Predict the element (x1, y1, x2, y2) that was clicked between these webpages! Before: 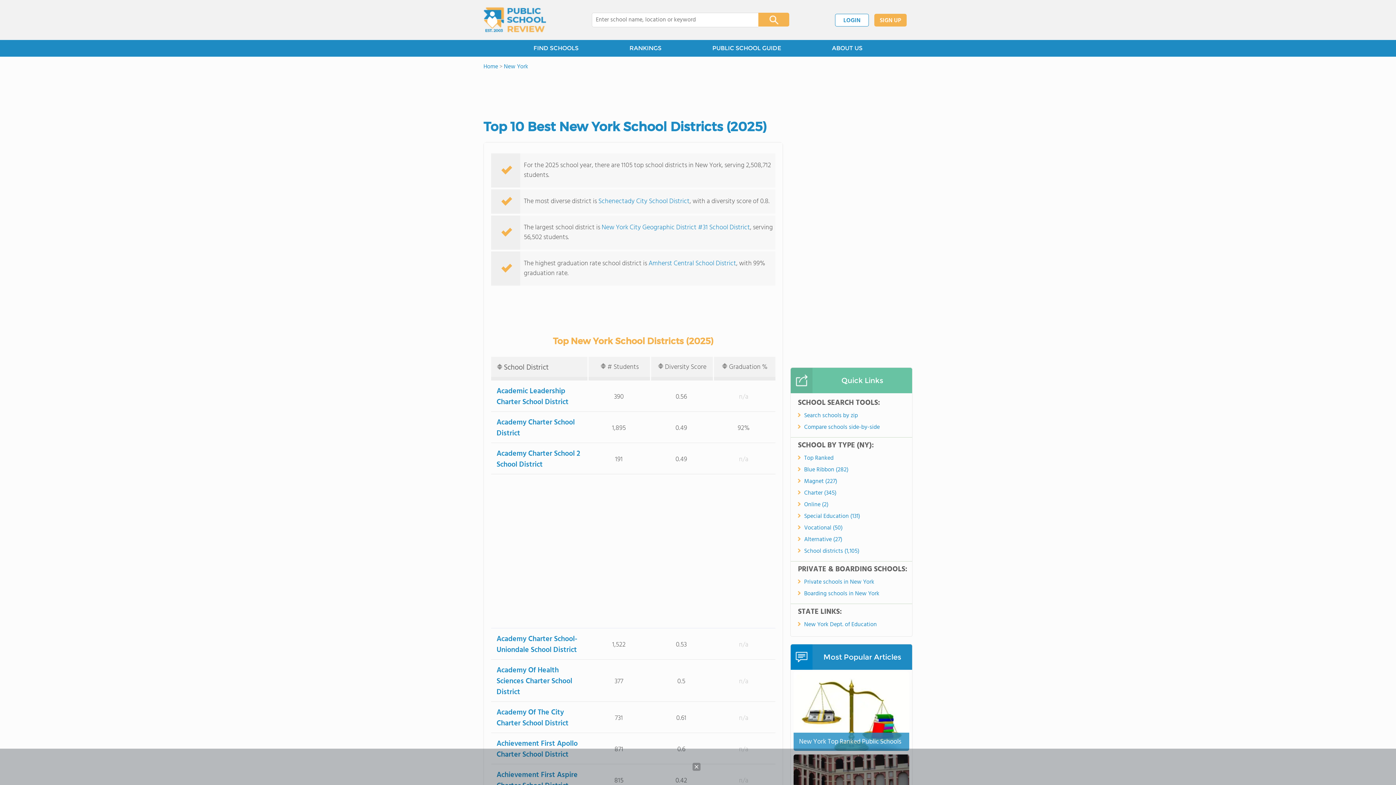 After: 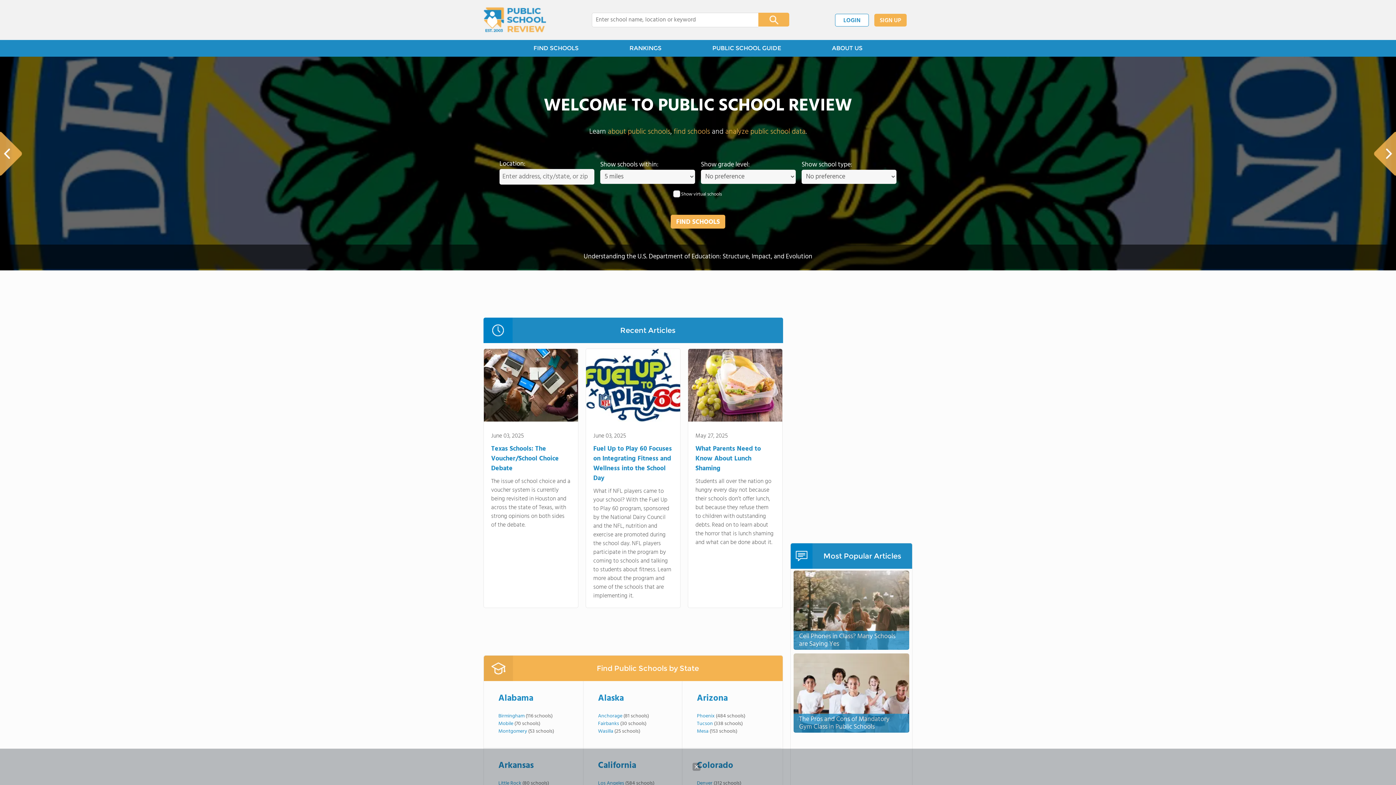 Action: label: Home bbox: (483, 62, 498, 71)